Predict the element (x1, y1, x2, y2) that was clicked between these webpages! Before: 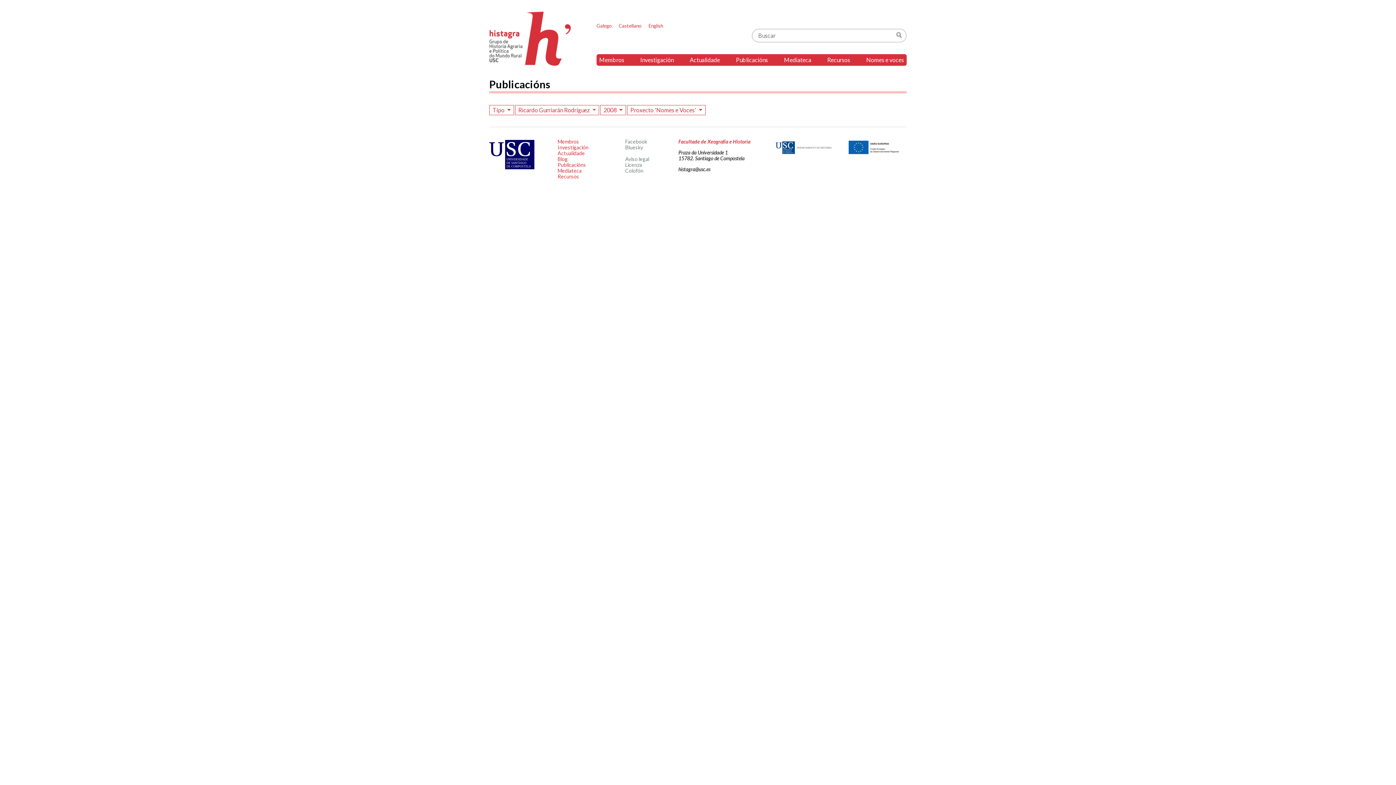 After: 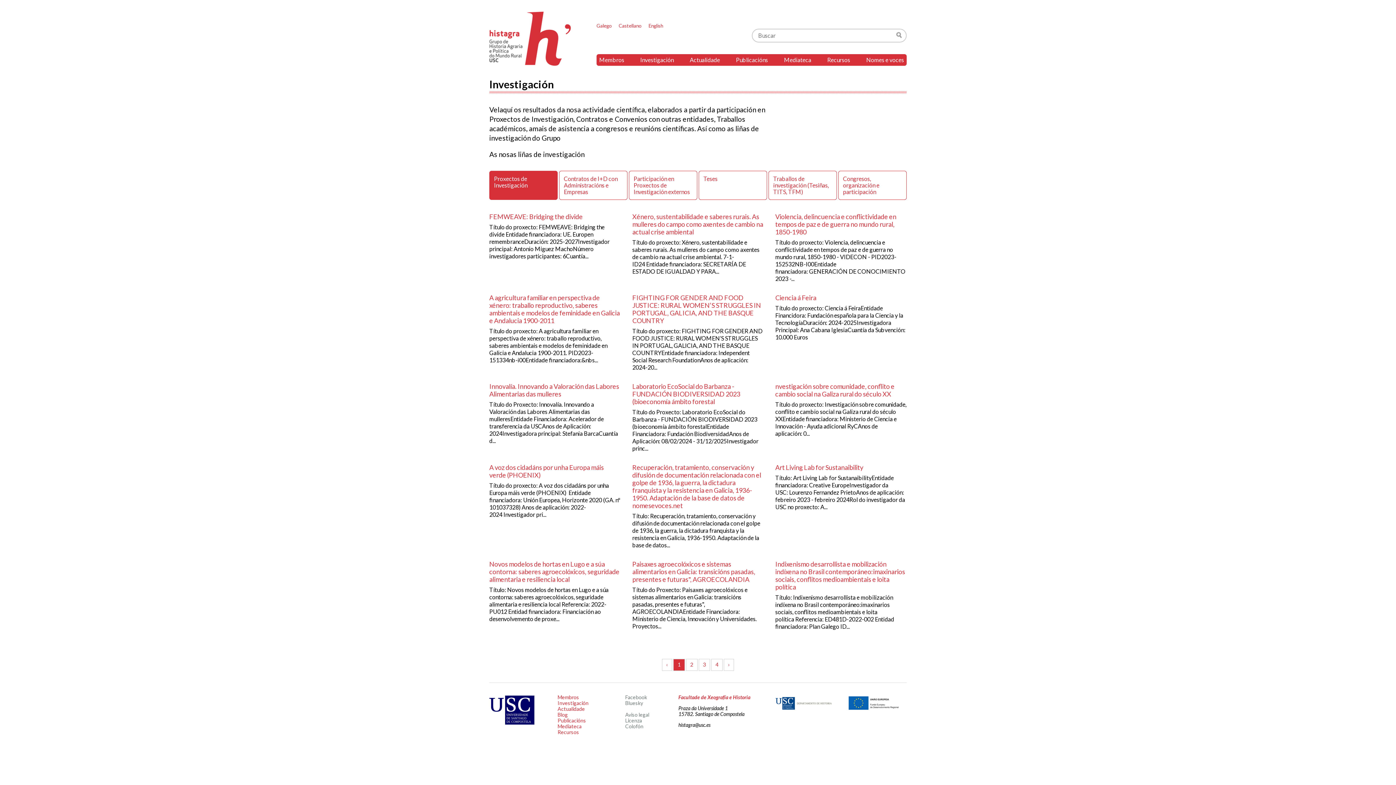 Action: bbox: (557, 144, 588, 150) label: Investigación